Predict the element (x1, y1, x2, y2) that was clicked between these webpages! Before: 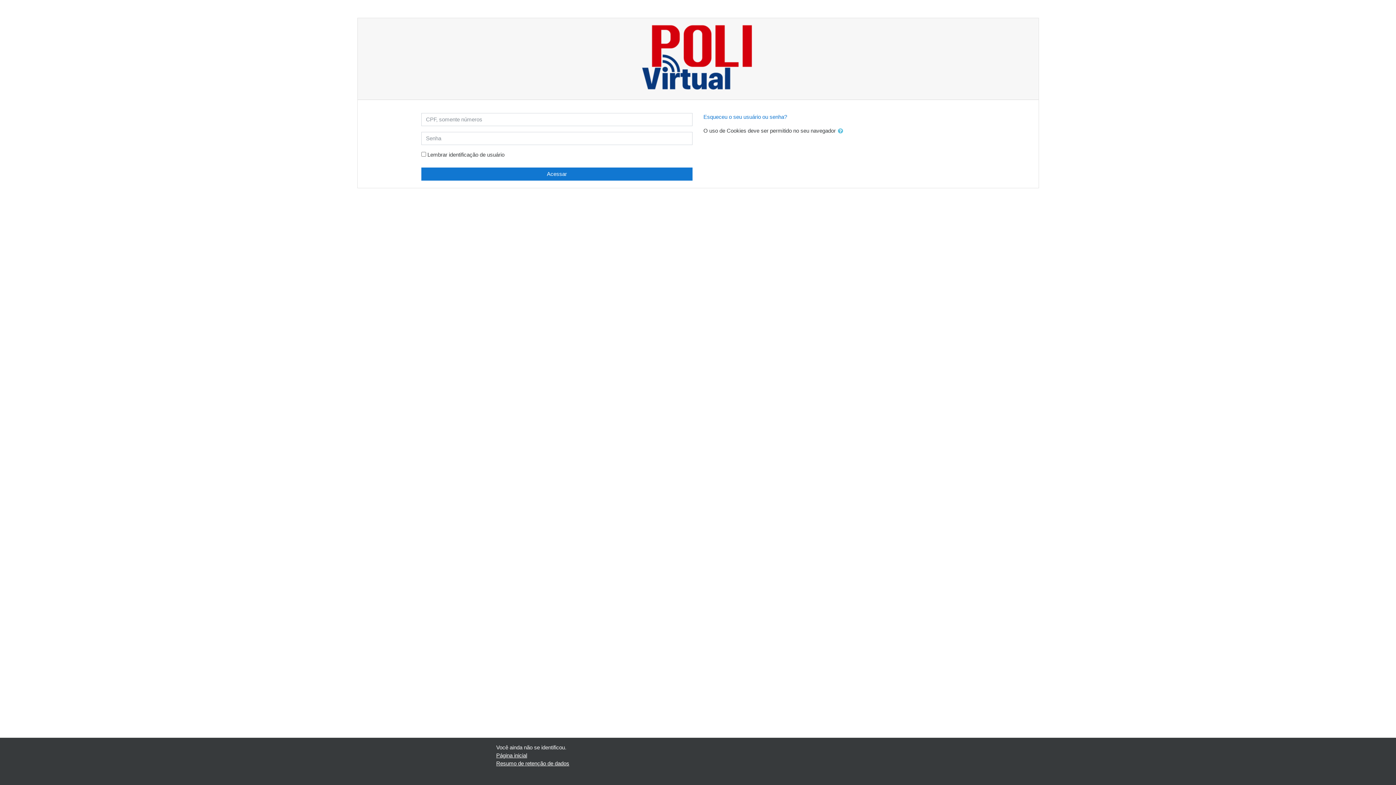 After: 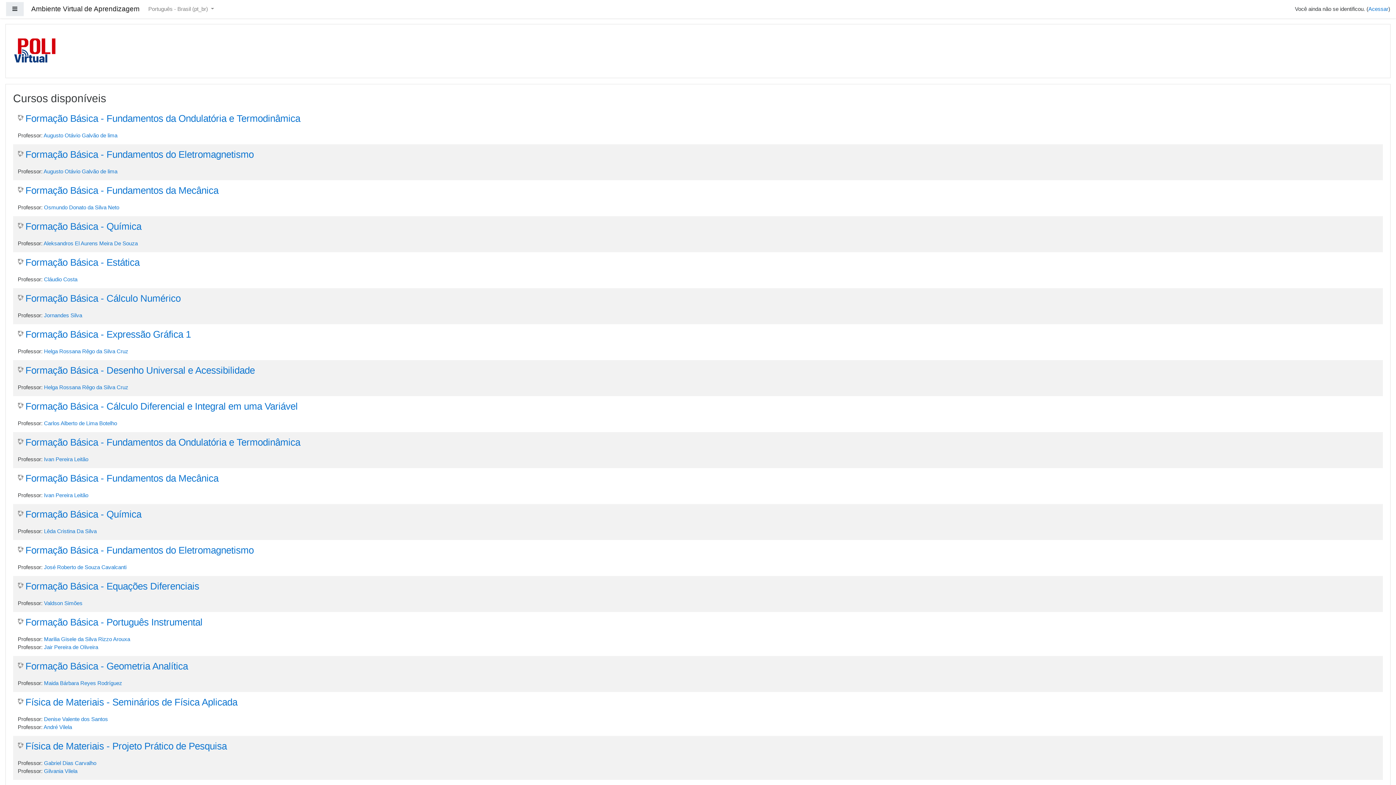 Action: bbox: (496, 752, 527, 758) label: Página inicial